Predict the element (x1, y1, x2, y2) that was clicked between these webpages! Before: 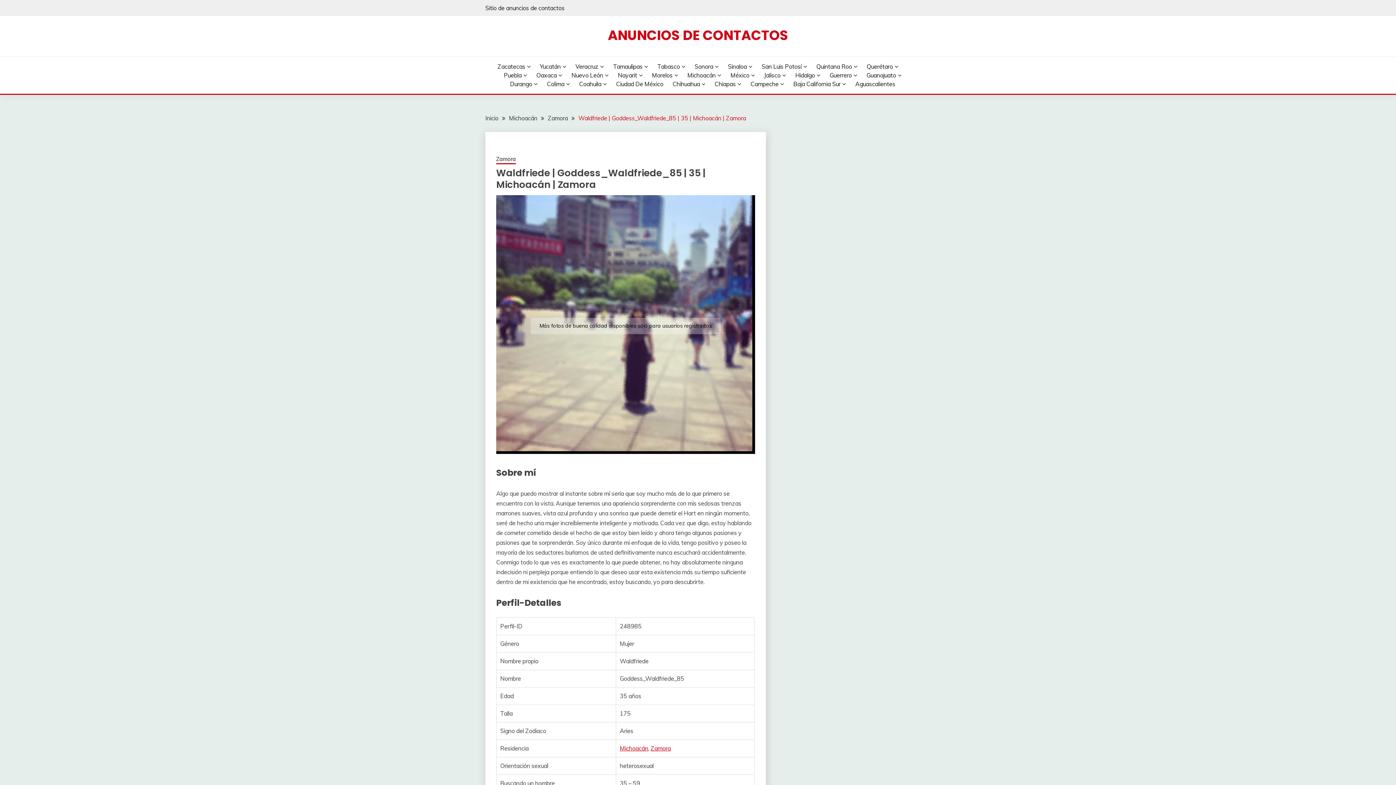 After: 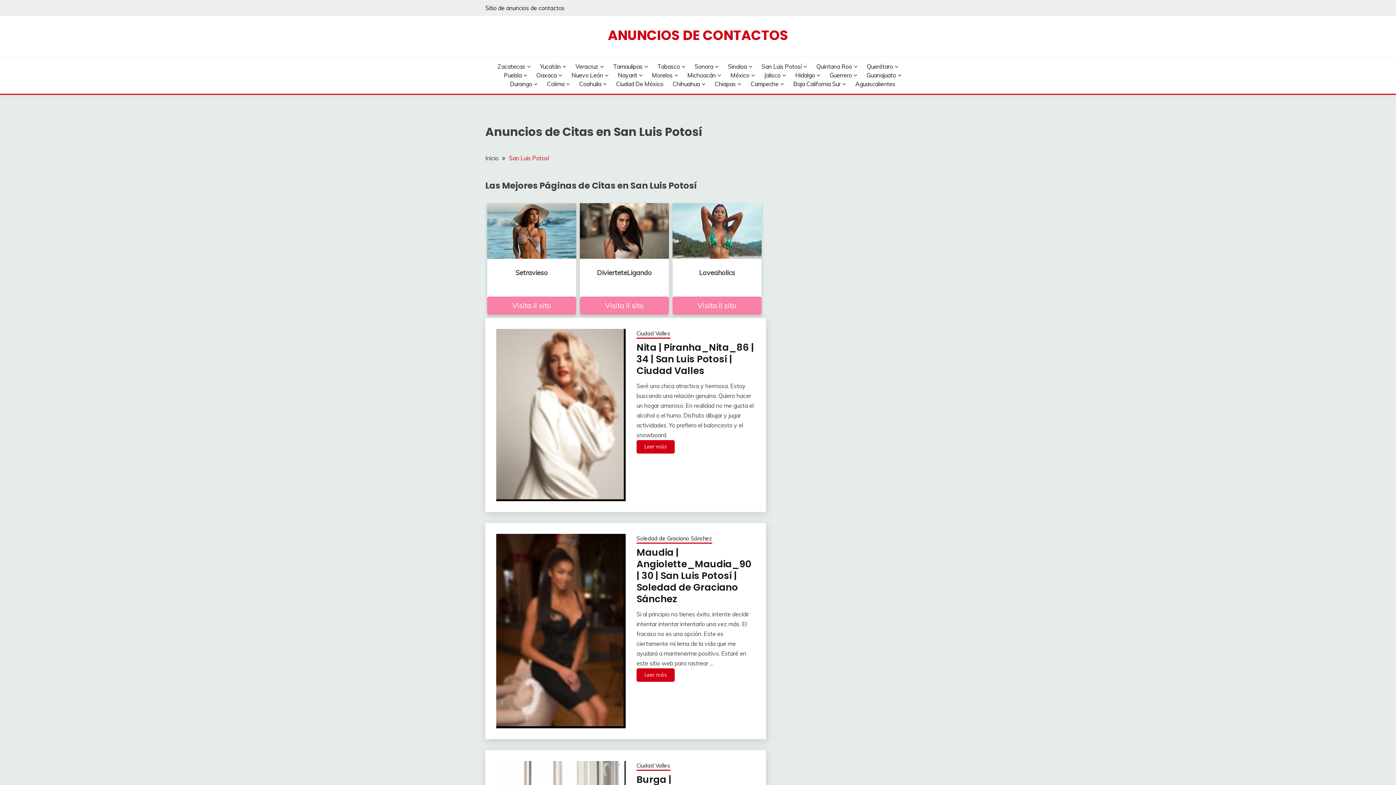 Action: label: San Luis Potosí bbox: (761, 62, 807, 70)